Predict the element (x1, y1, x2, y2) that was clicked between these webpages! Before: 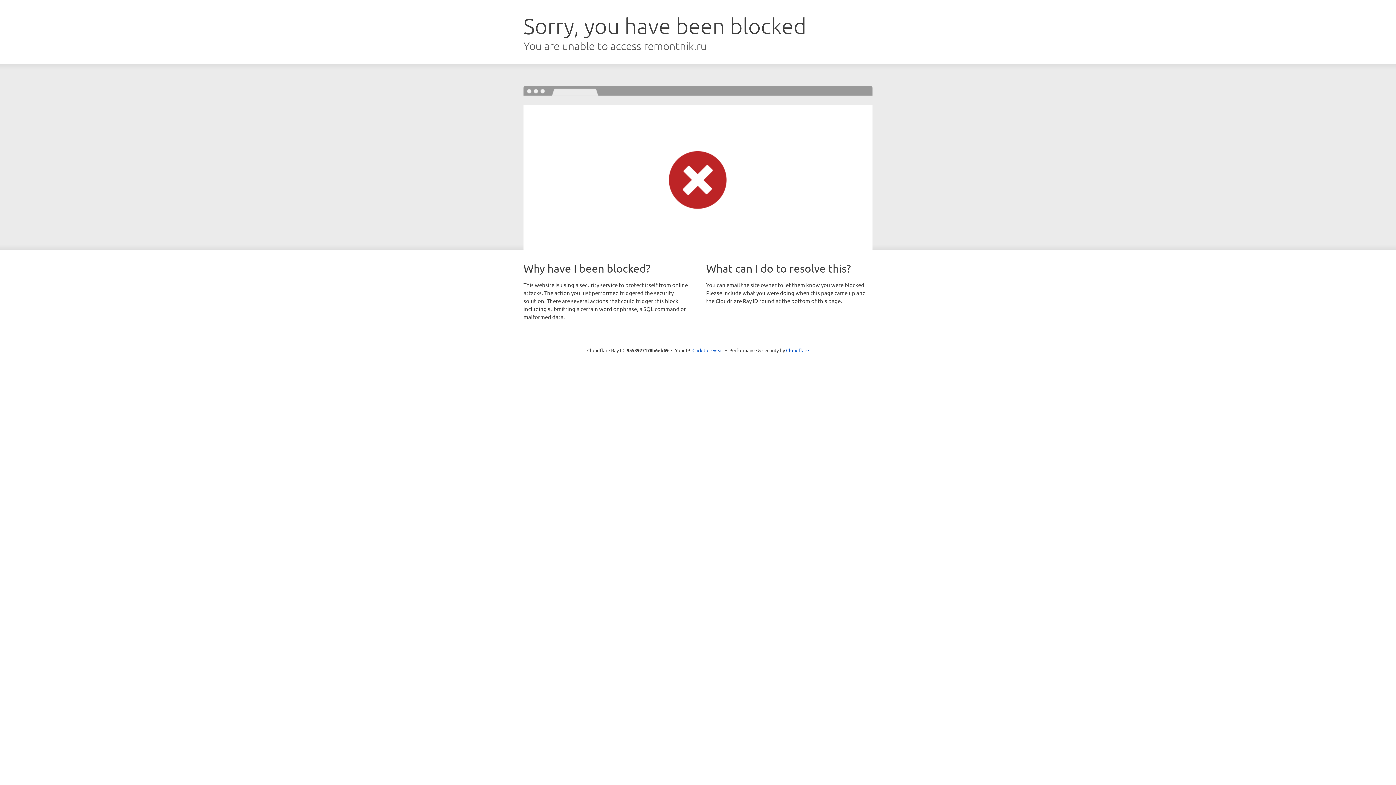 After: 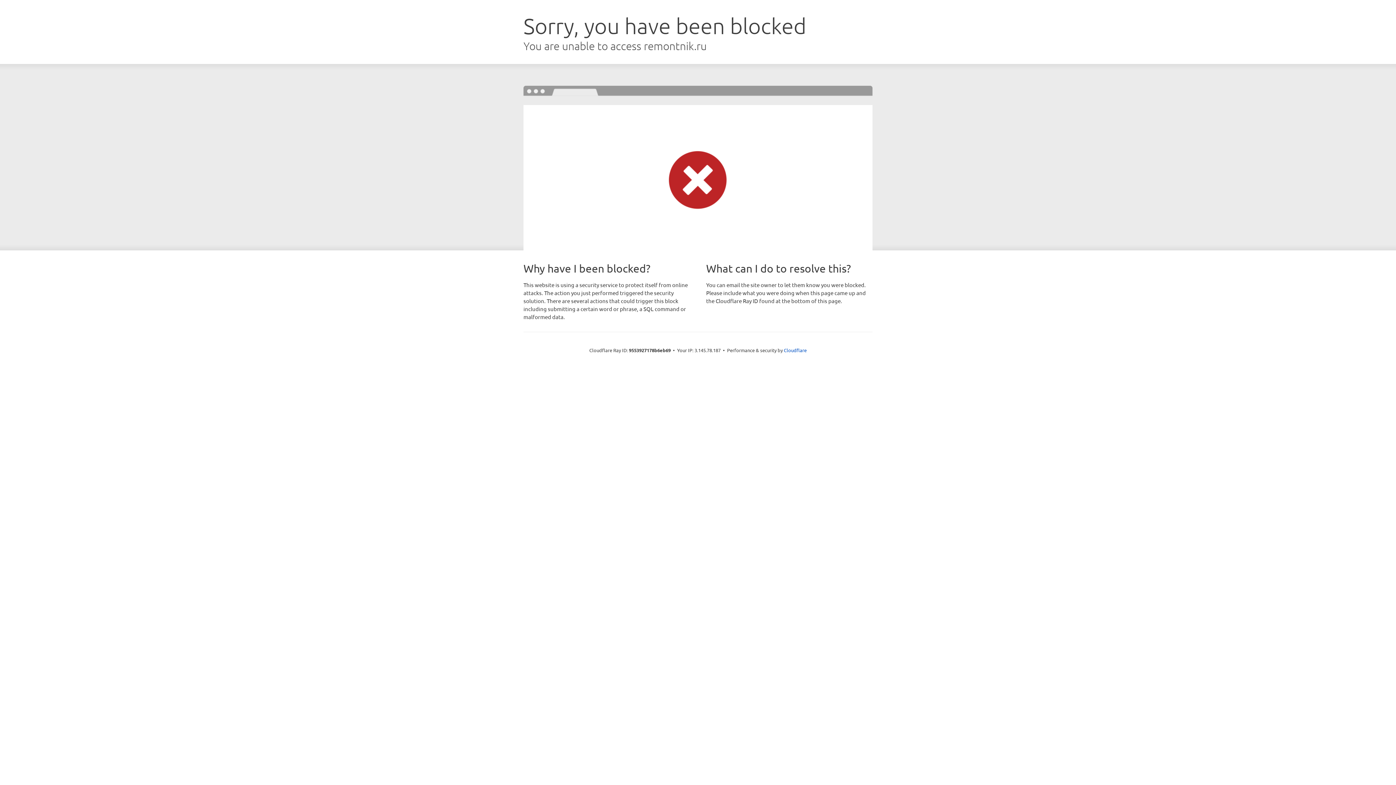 Action: label: Click to reveal bbox: (692, 346, 723, 353)